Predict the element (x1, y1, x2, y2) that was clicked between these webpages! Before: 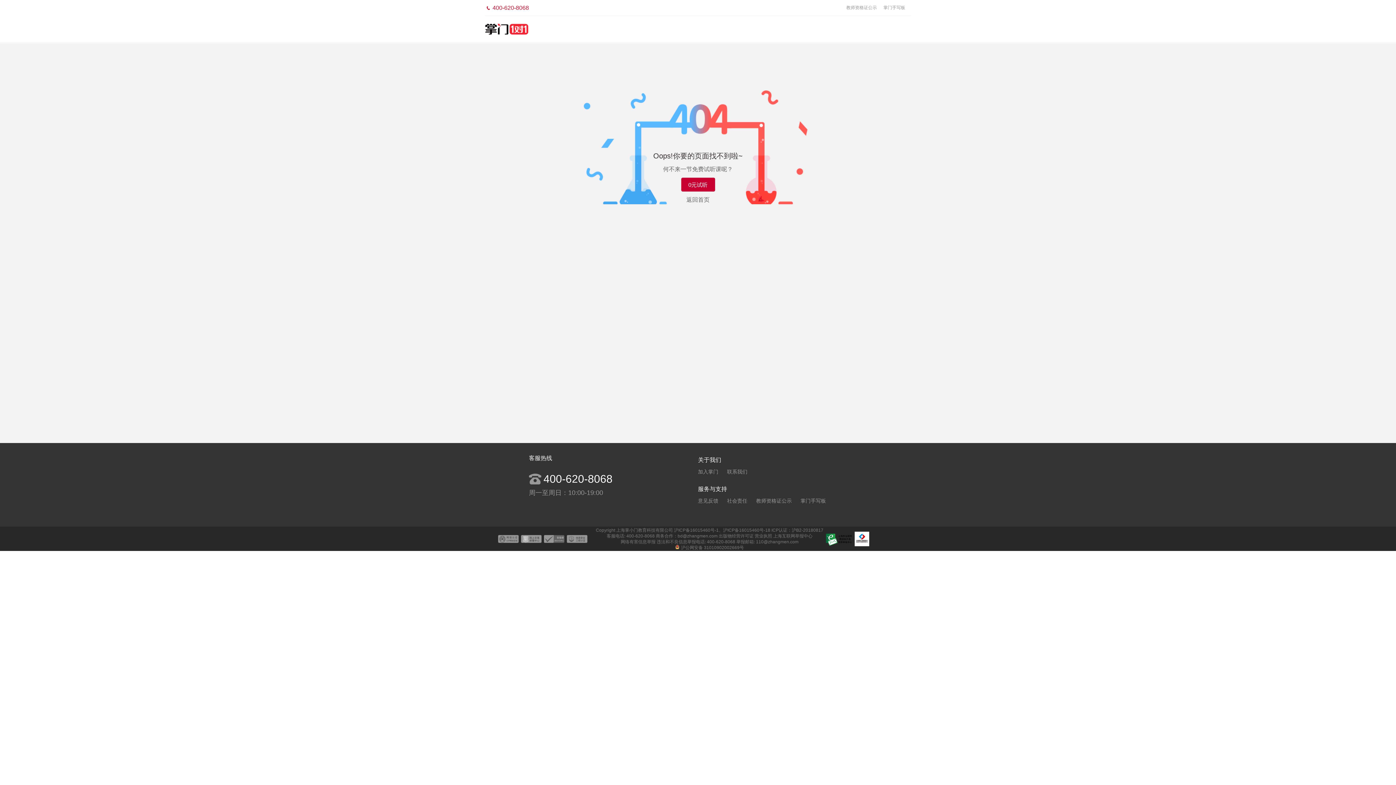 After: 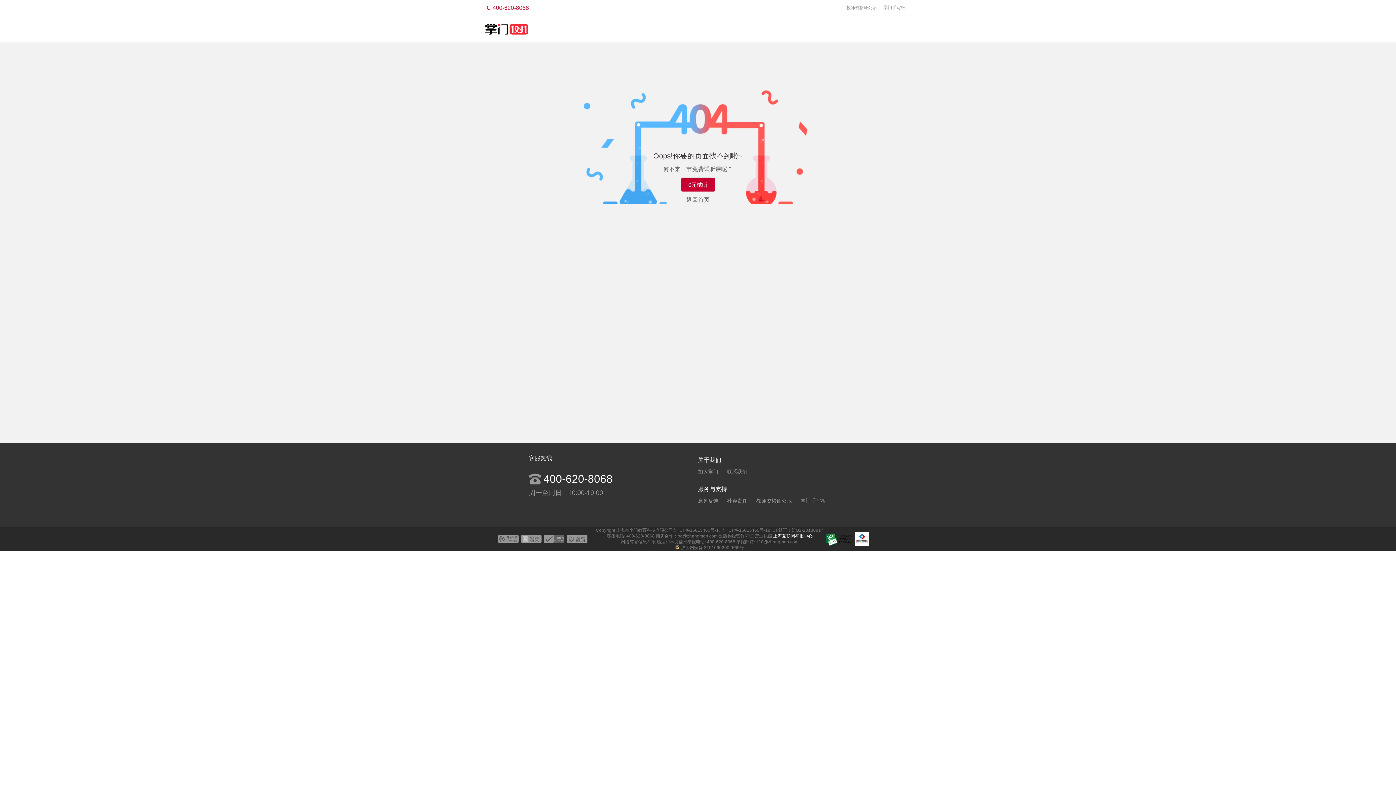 Action: bbox: (773, 533, 812, 538) label: 上海互联网举报中心